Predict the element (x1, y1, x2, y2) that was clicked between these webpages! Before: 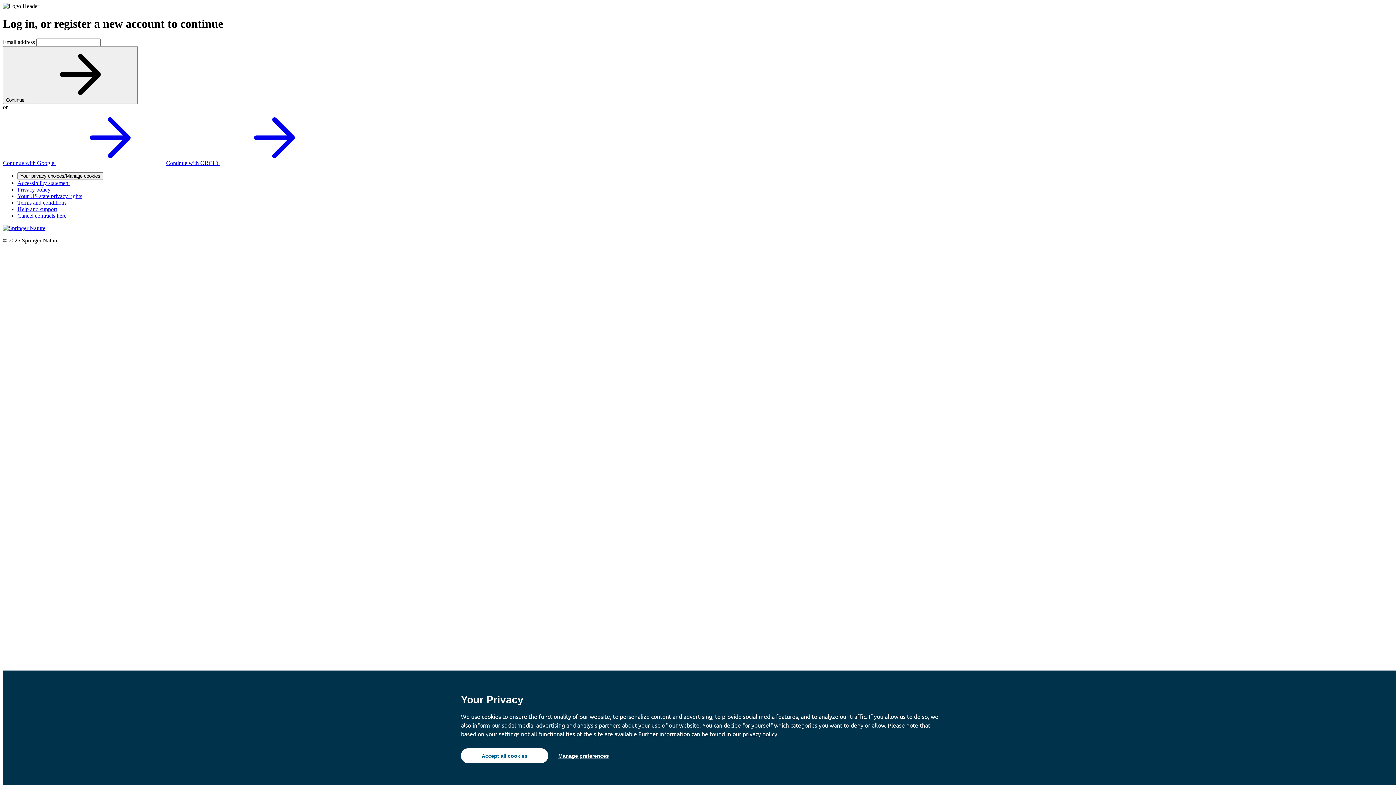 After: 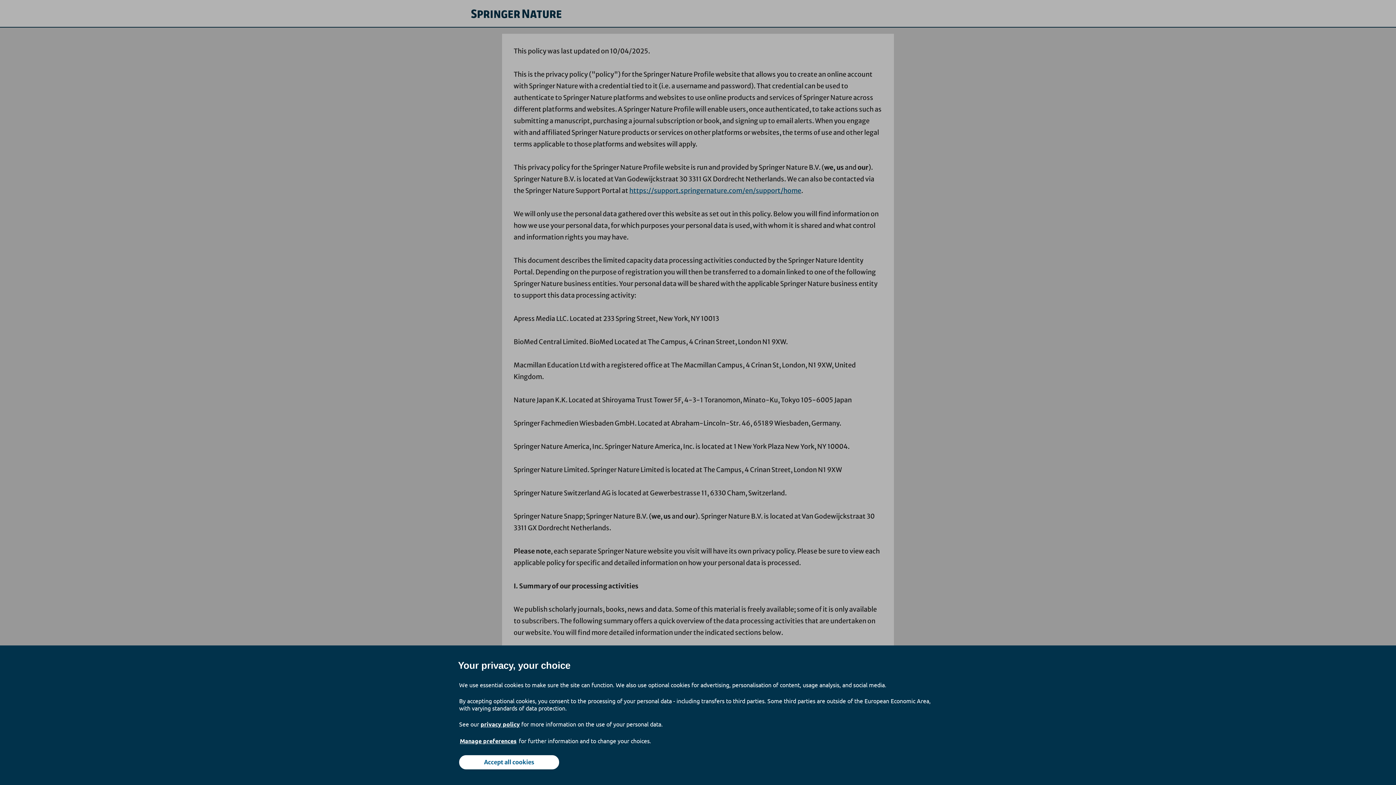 Action: label: Privacy policy bbox: (17, 186, 50, 192)